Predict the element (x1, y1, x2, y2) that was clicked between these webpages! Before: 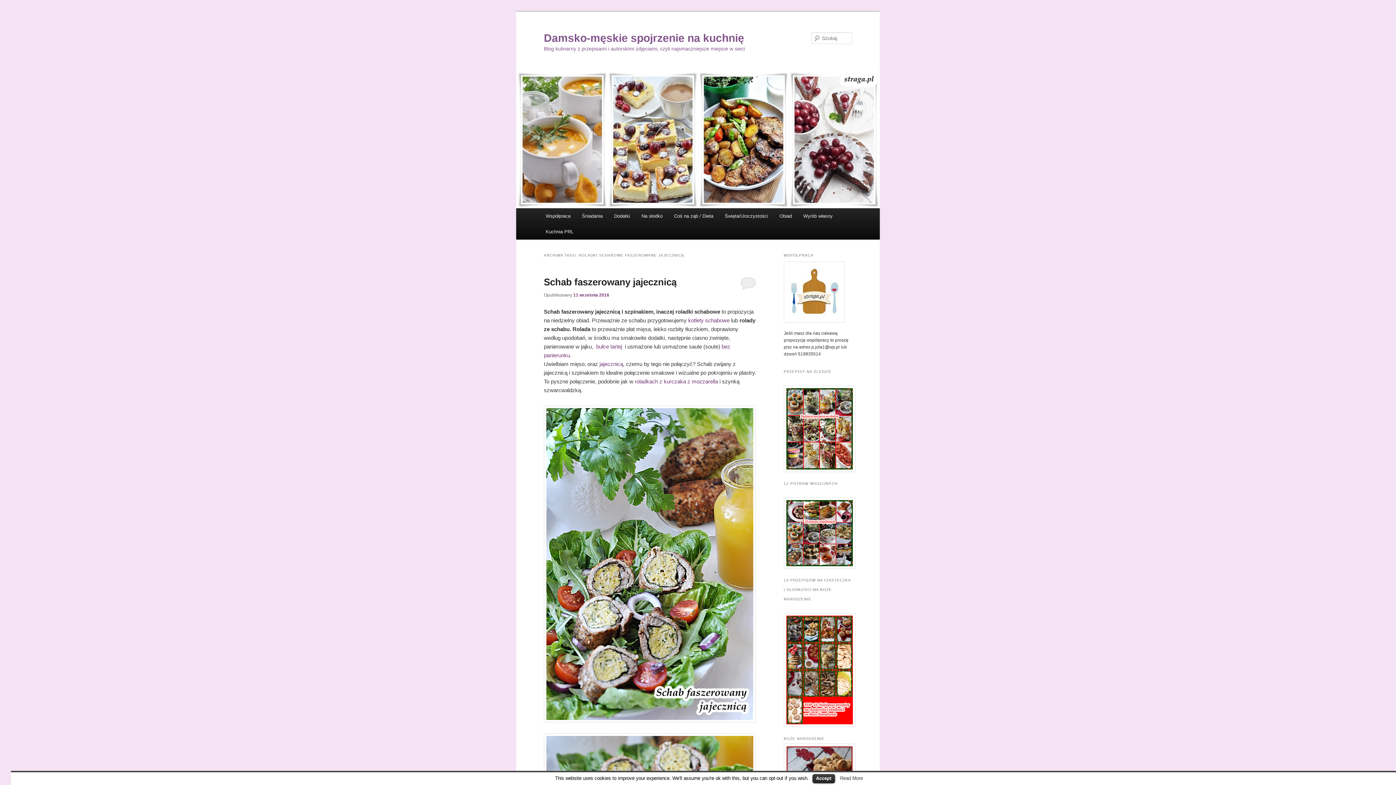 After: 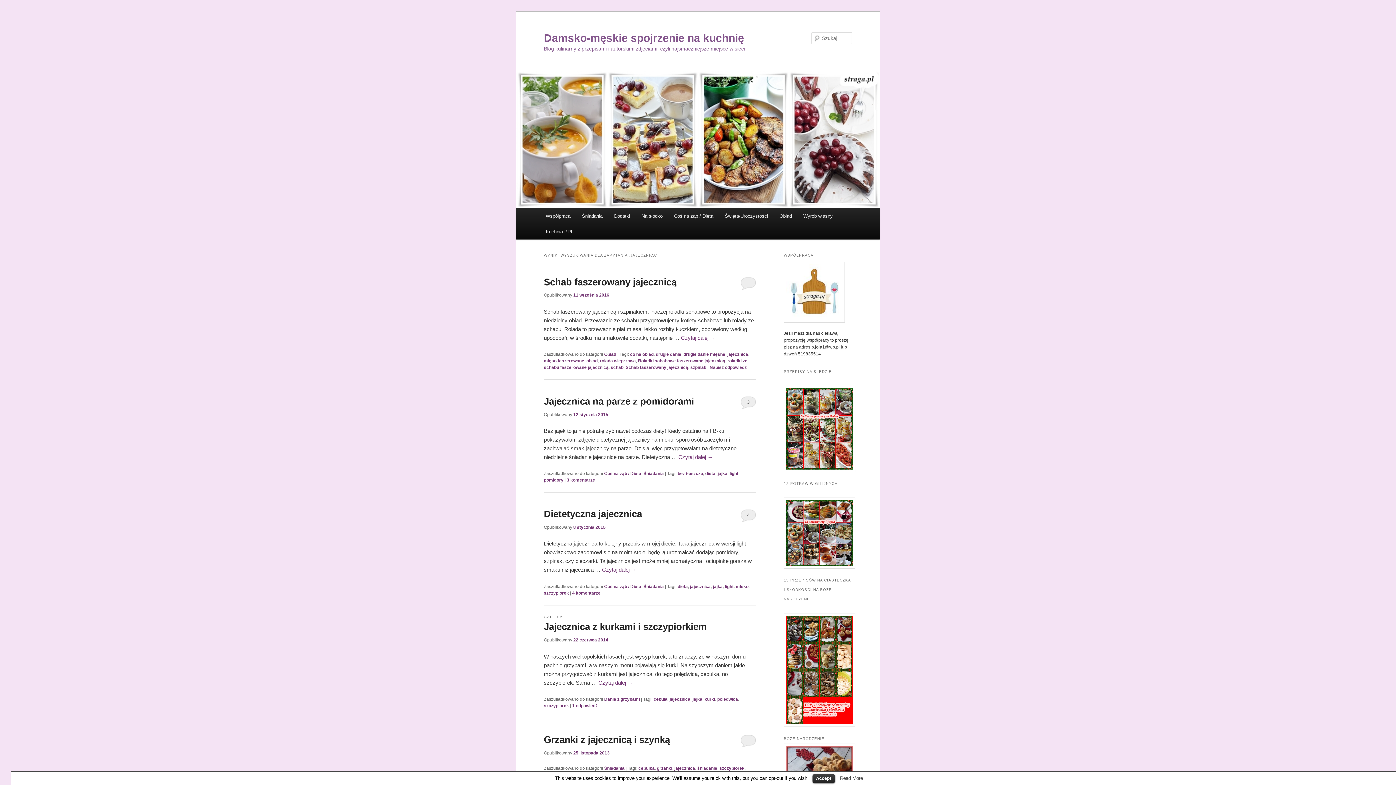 Action: bbox: (599, 360, 623, 367) label: jajecznicą